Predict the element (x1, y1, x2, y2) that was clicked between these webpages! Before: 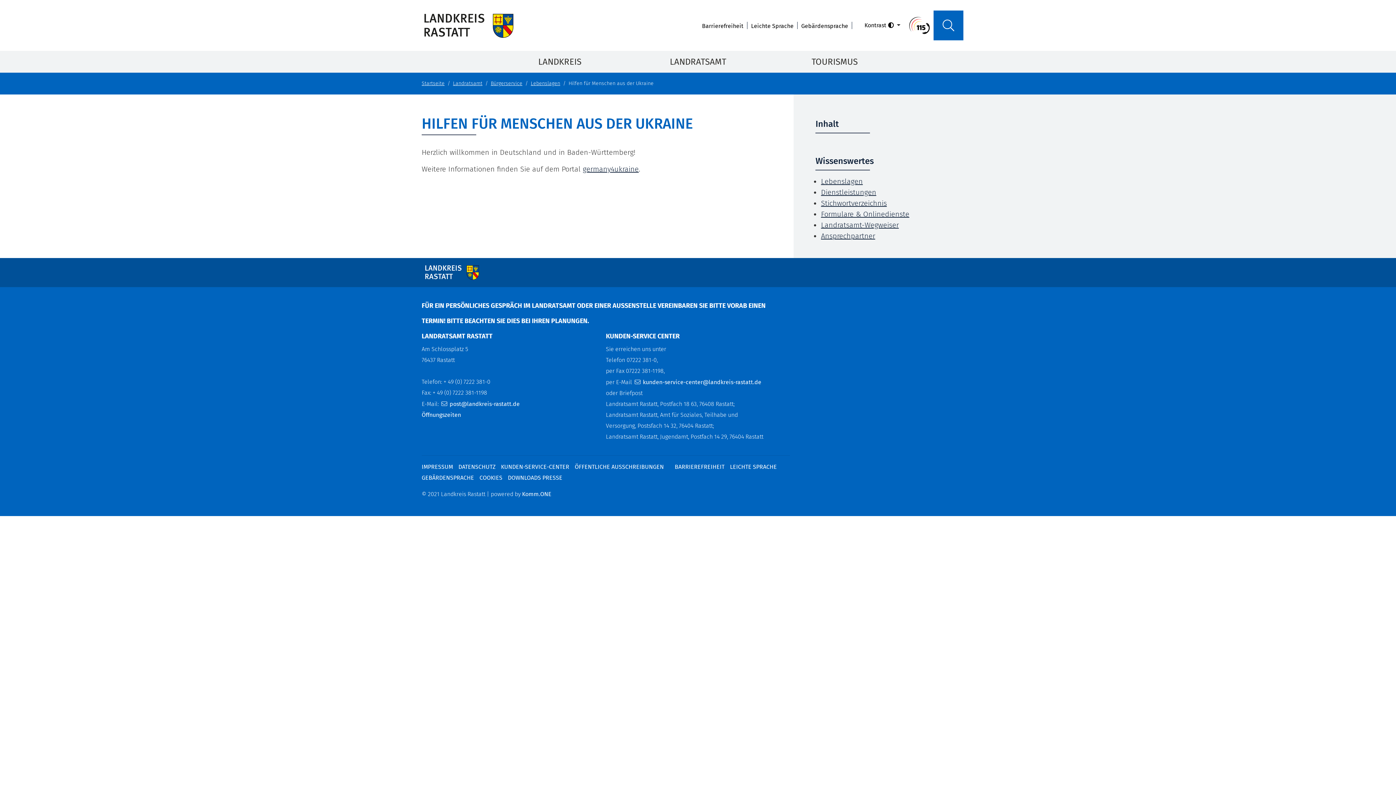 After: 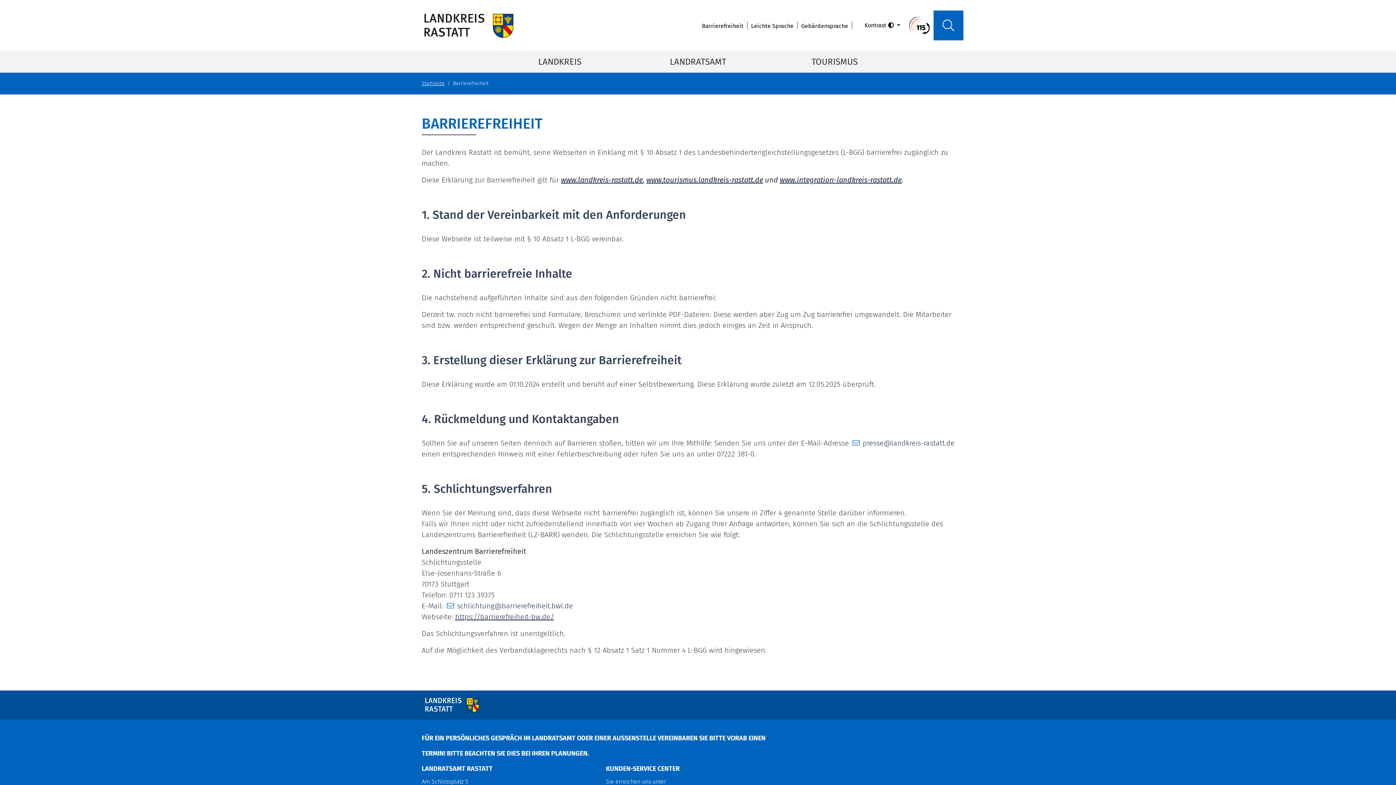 Action: label: Erklärung zur Barrierefreiheit bbox: (674, 463, 724, 470)